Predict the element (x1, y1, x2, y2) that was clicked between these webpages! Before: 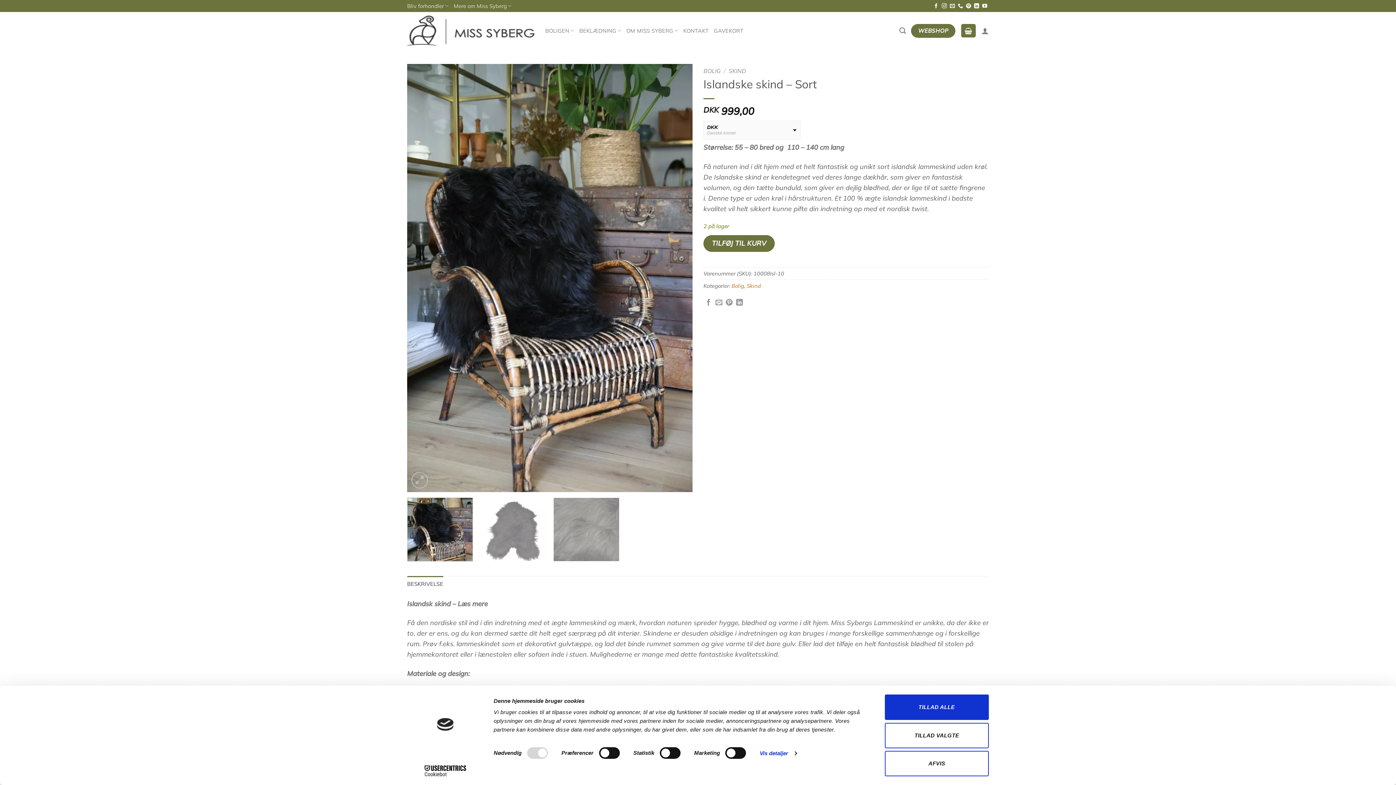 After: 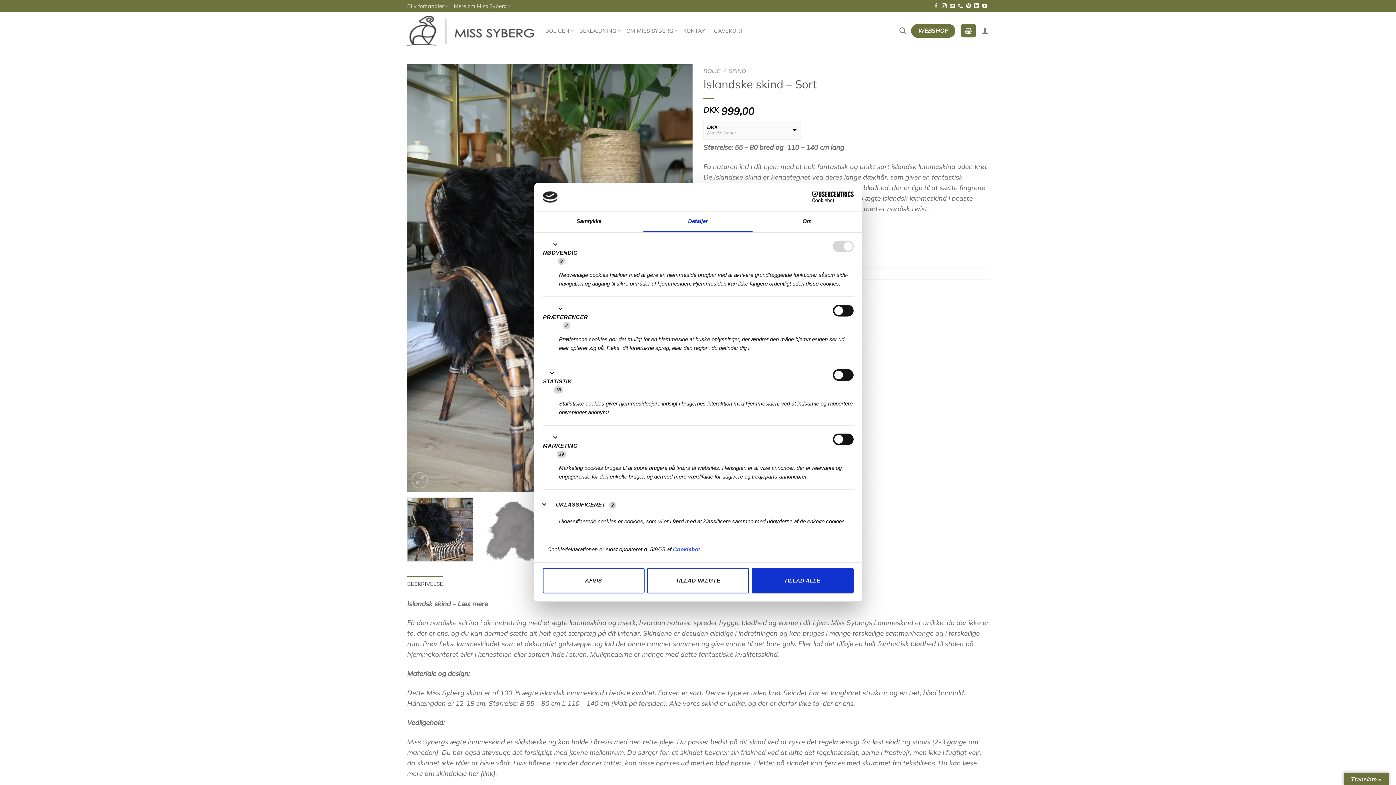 Action: label: Vis detaljer bbox: (759, 748, 796, 759)